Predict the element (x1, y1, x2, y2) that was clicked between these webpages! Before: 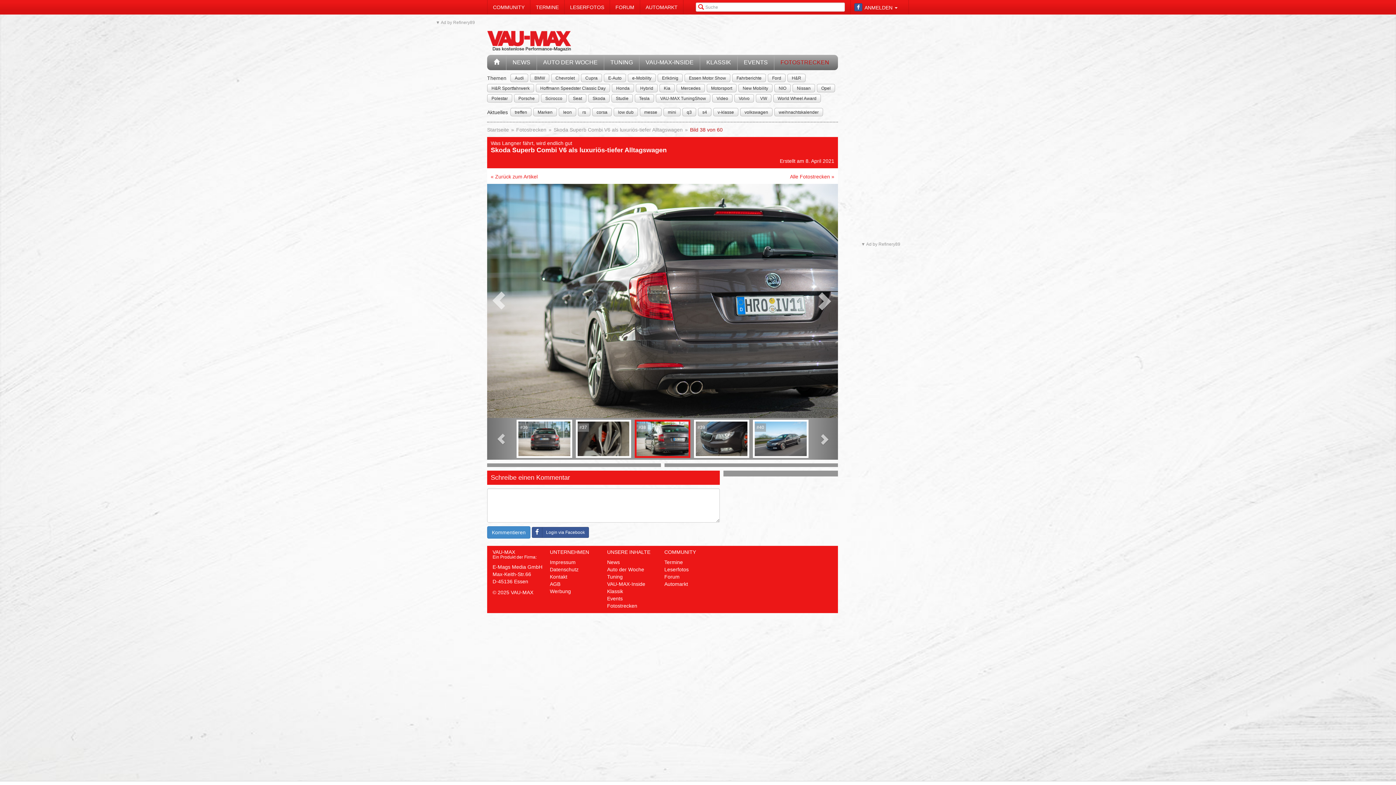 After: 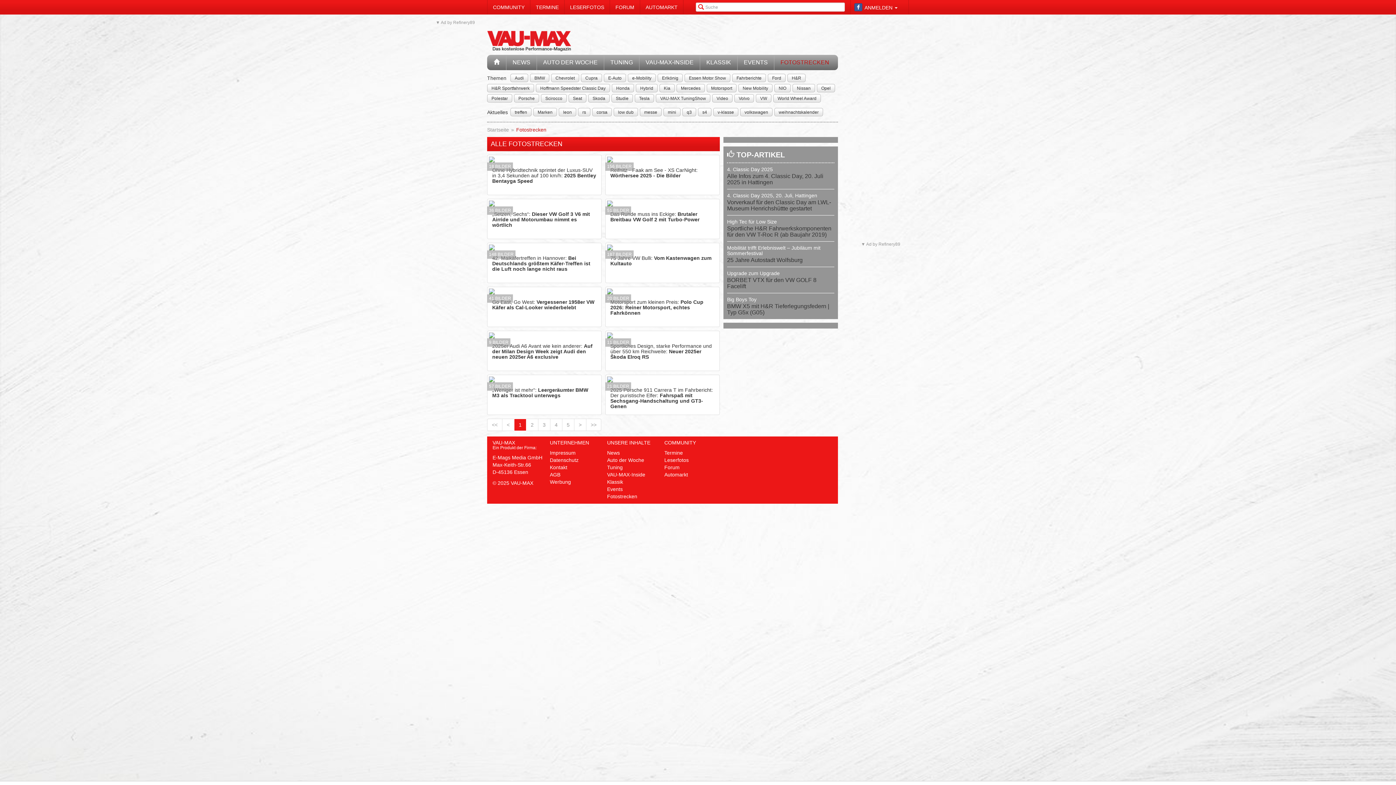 Action: label: Alle Fotostrecken » bbox: (790, 172, 834, 180)